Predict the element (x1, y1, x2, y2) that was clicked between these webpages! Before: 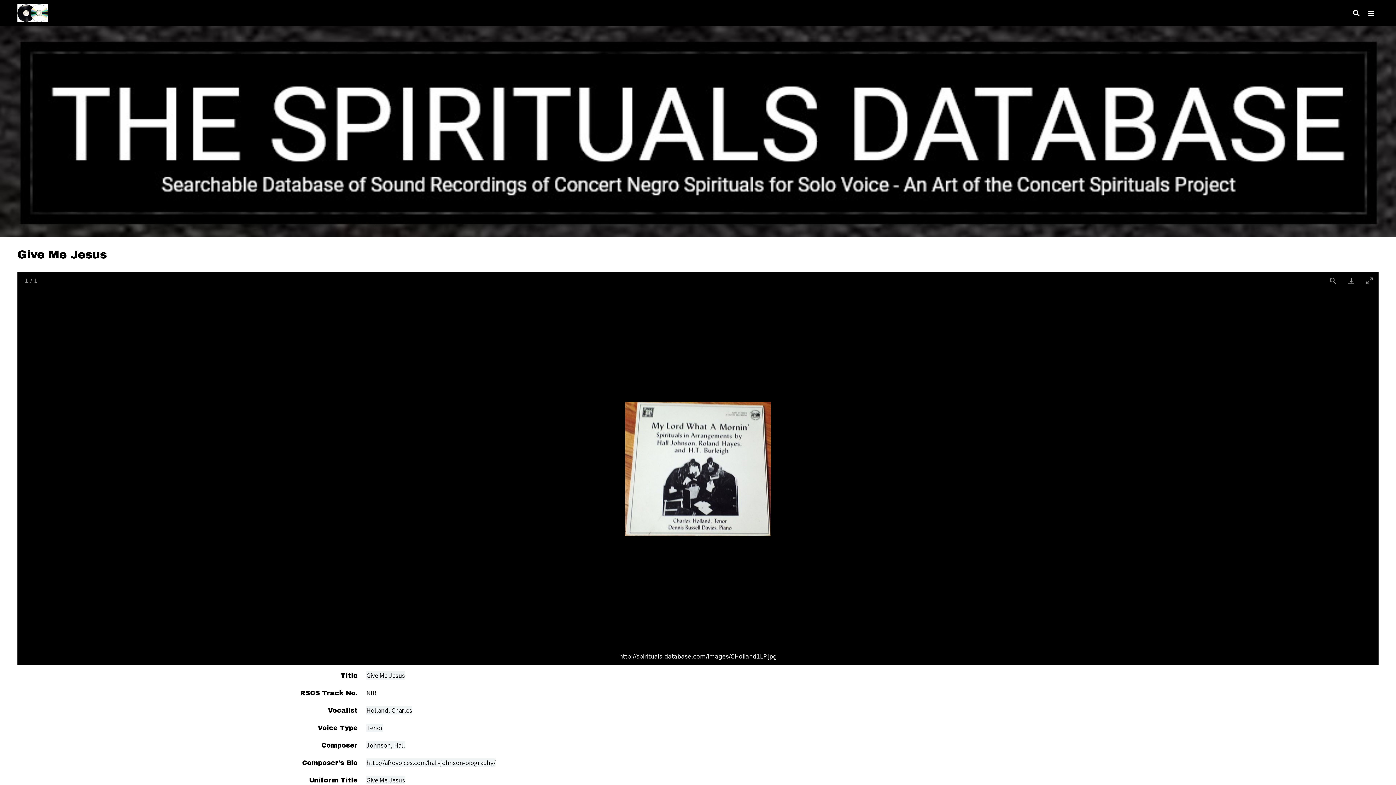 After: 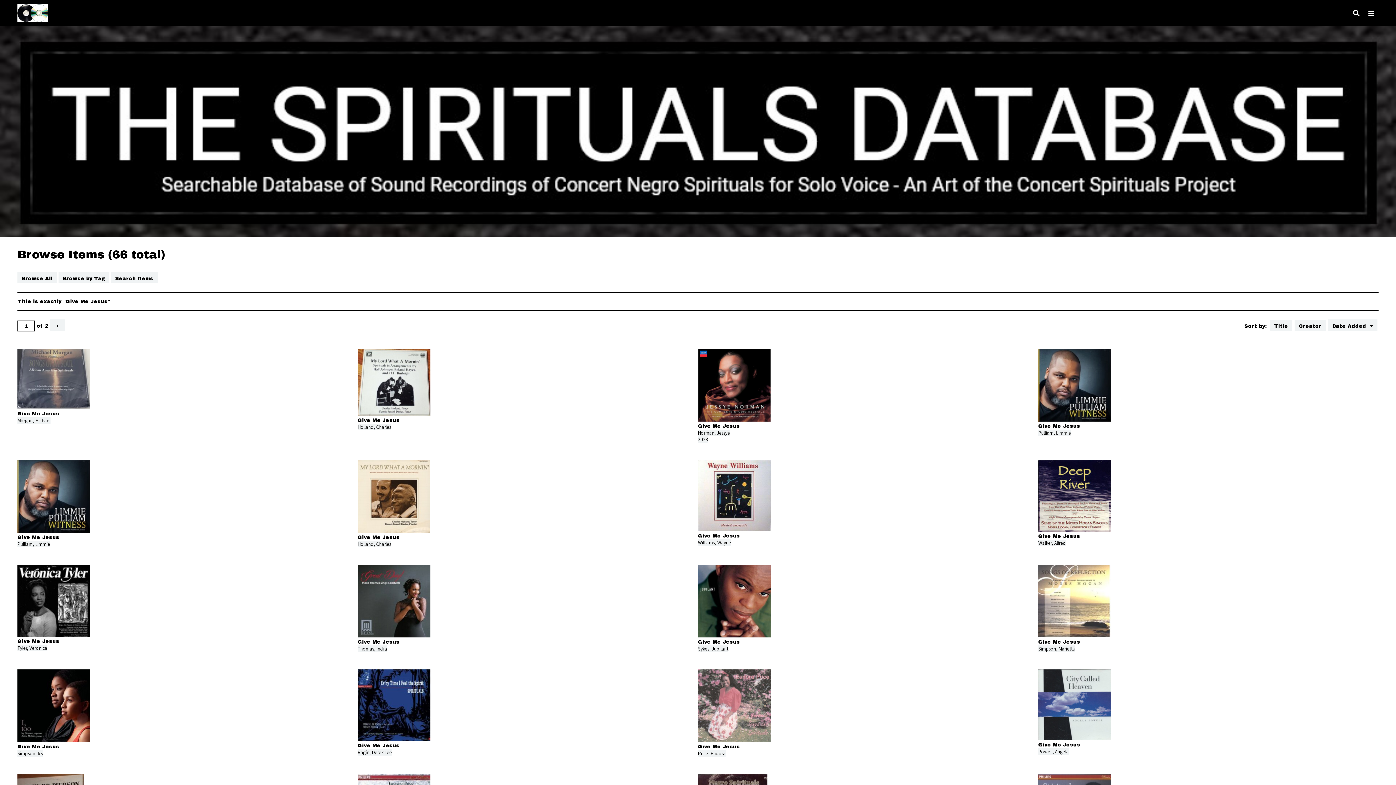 Action: bbox: (366, 671, 405, 679) label: Give Me Jesus